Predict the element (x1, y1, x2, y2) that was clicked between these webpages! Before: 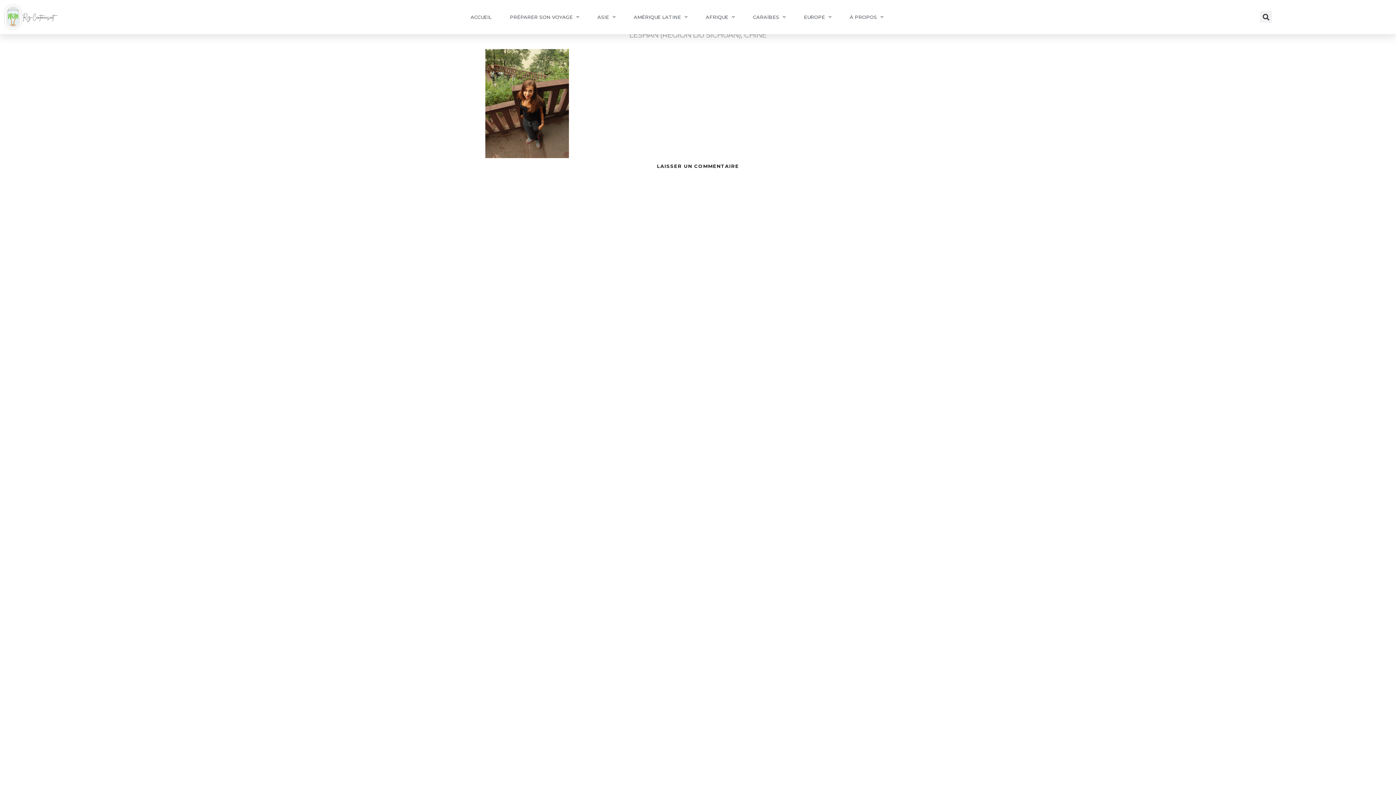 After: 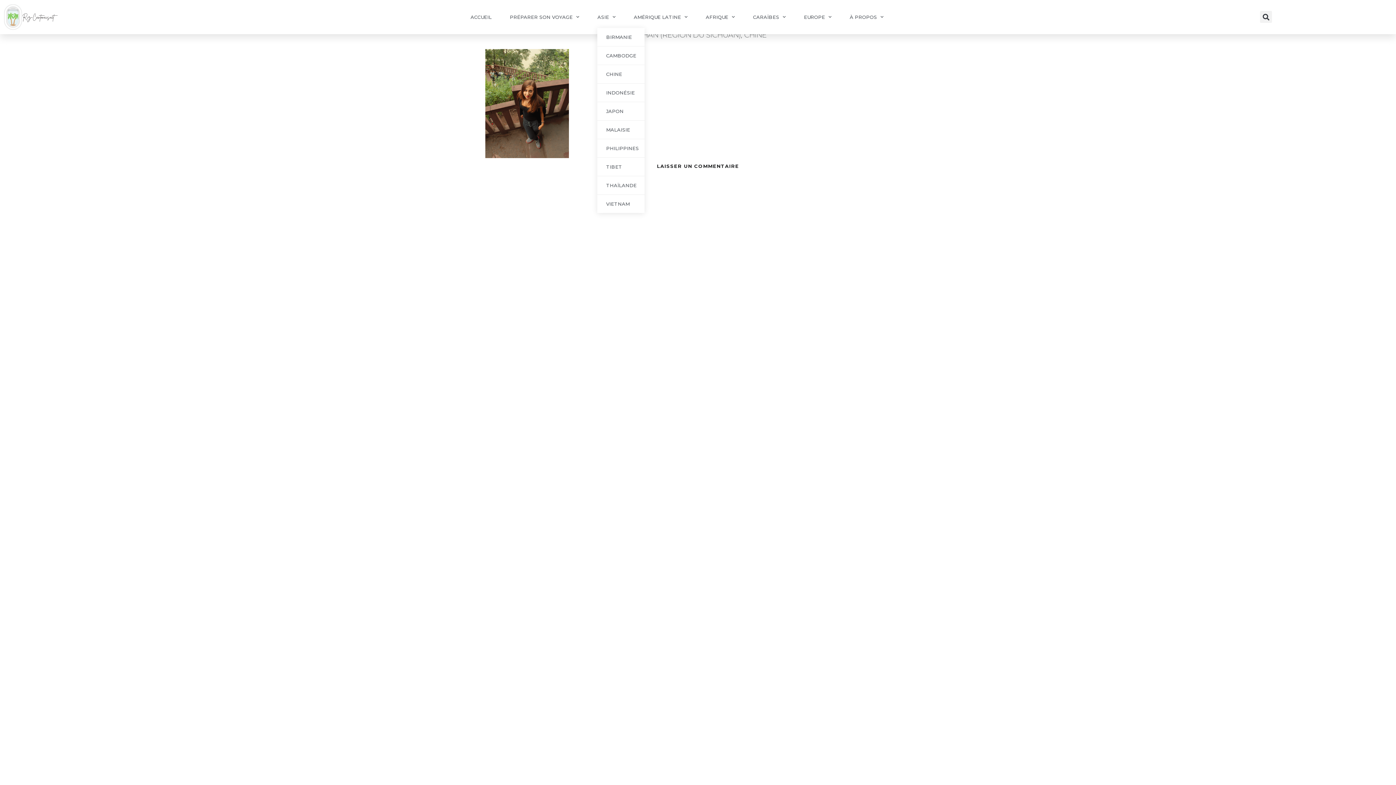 Action: label: ASIE bbox: (597, 6, 615, 27)